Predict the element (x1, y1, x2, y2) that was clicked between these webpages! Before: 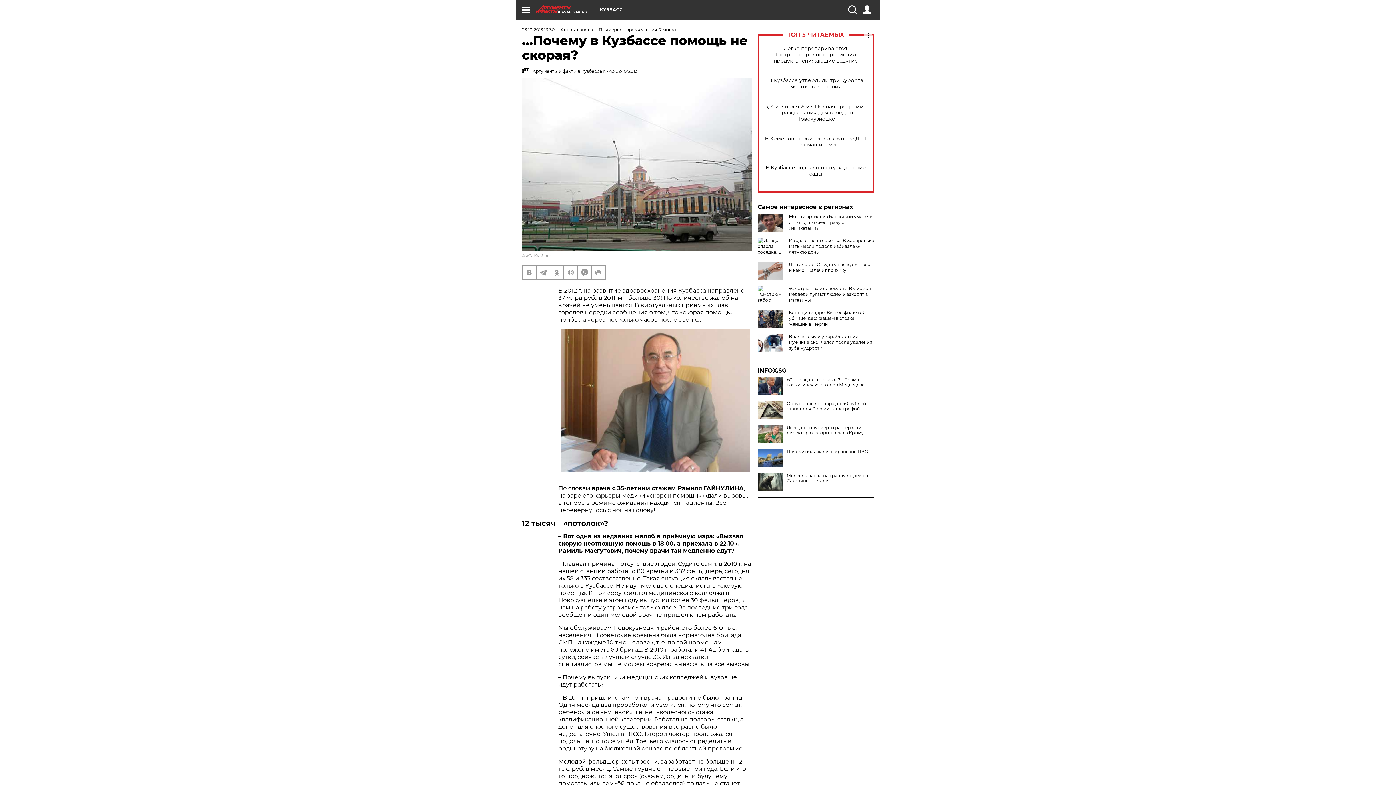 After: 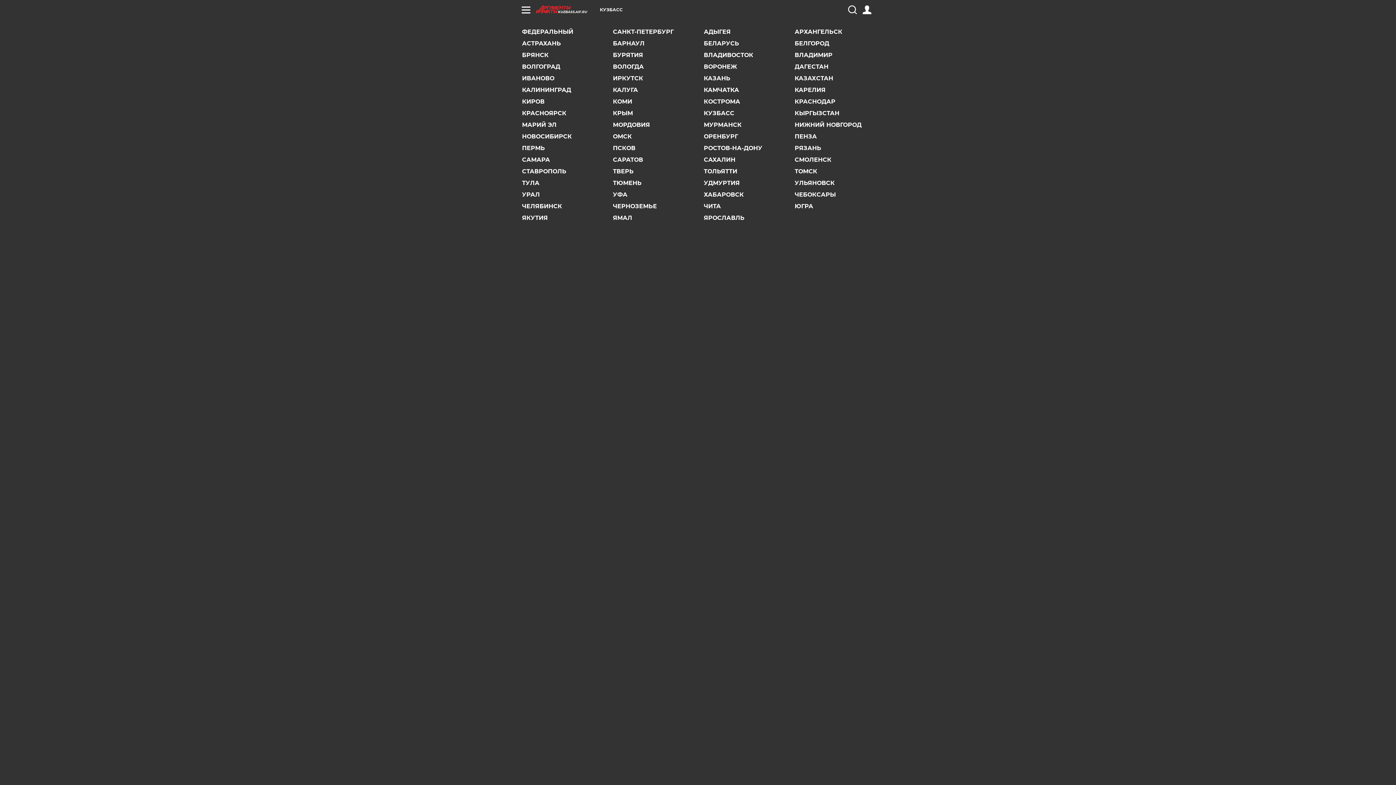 Action: bbox: (600, 7, 622, 12) label: КУЗБАСС